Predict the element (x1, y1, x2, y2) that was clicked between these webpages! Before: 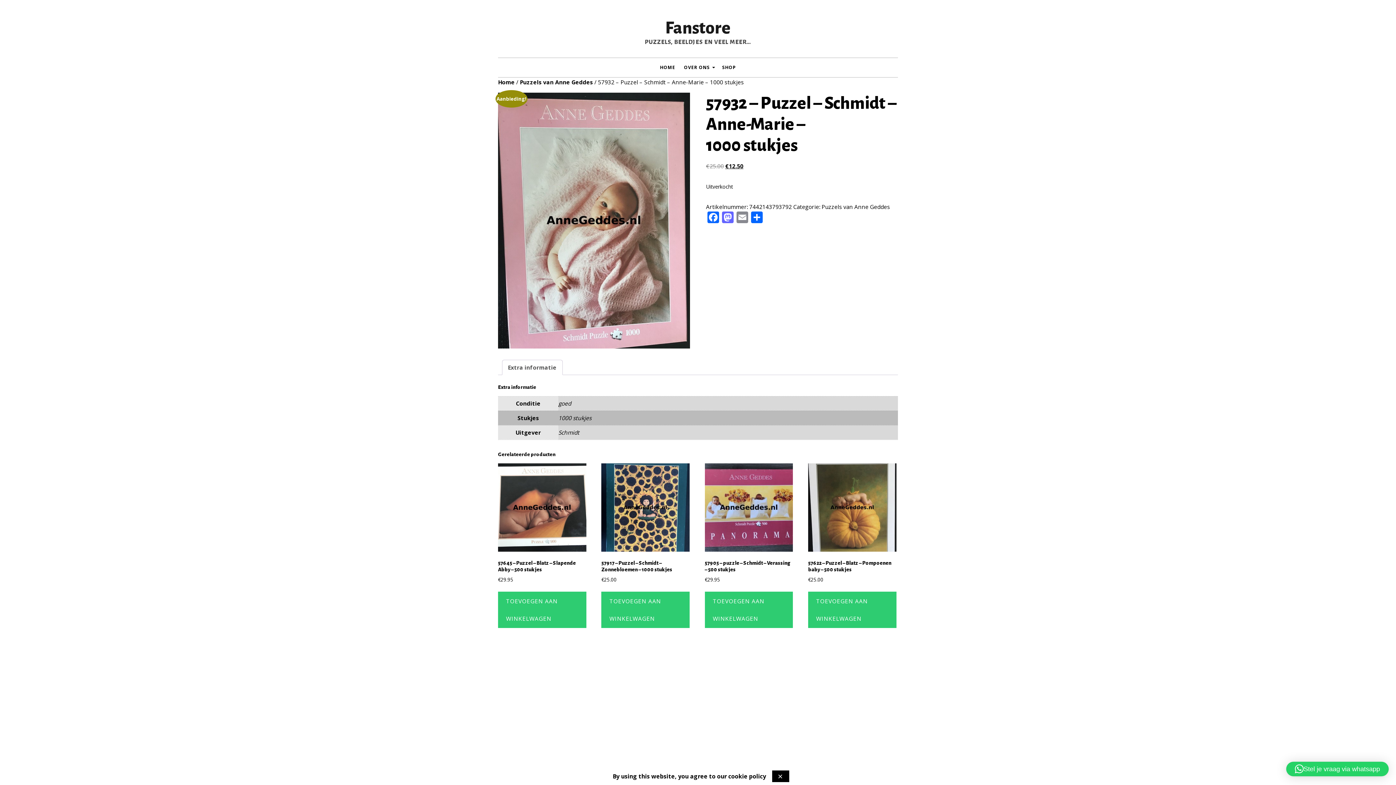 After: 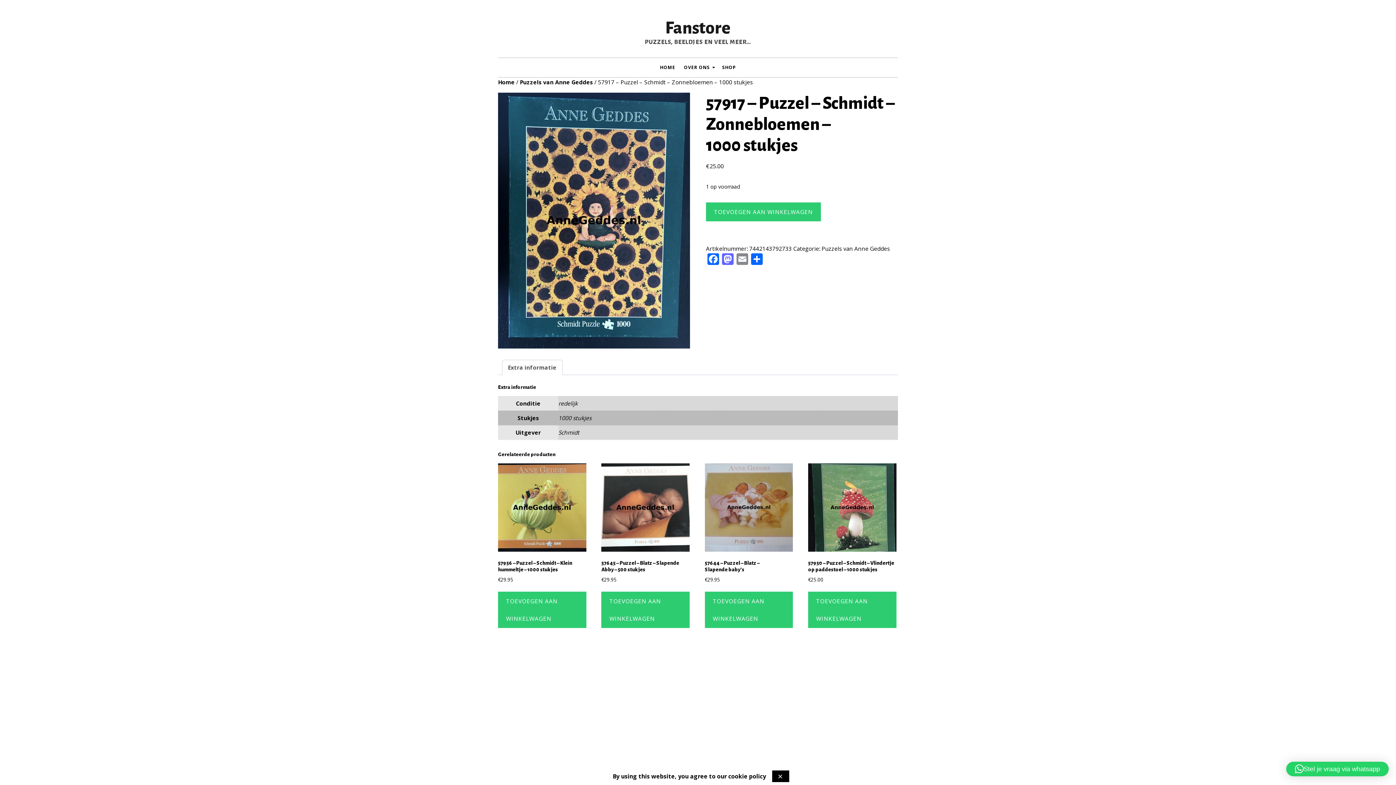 Action: label: 57917 – Puzzel – Schmidt – Zonnebloemen – 1000 stukjes
€25.00 bbox: (601, 463, 689, 583)